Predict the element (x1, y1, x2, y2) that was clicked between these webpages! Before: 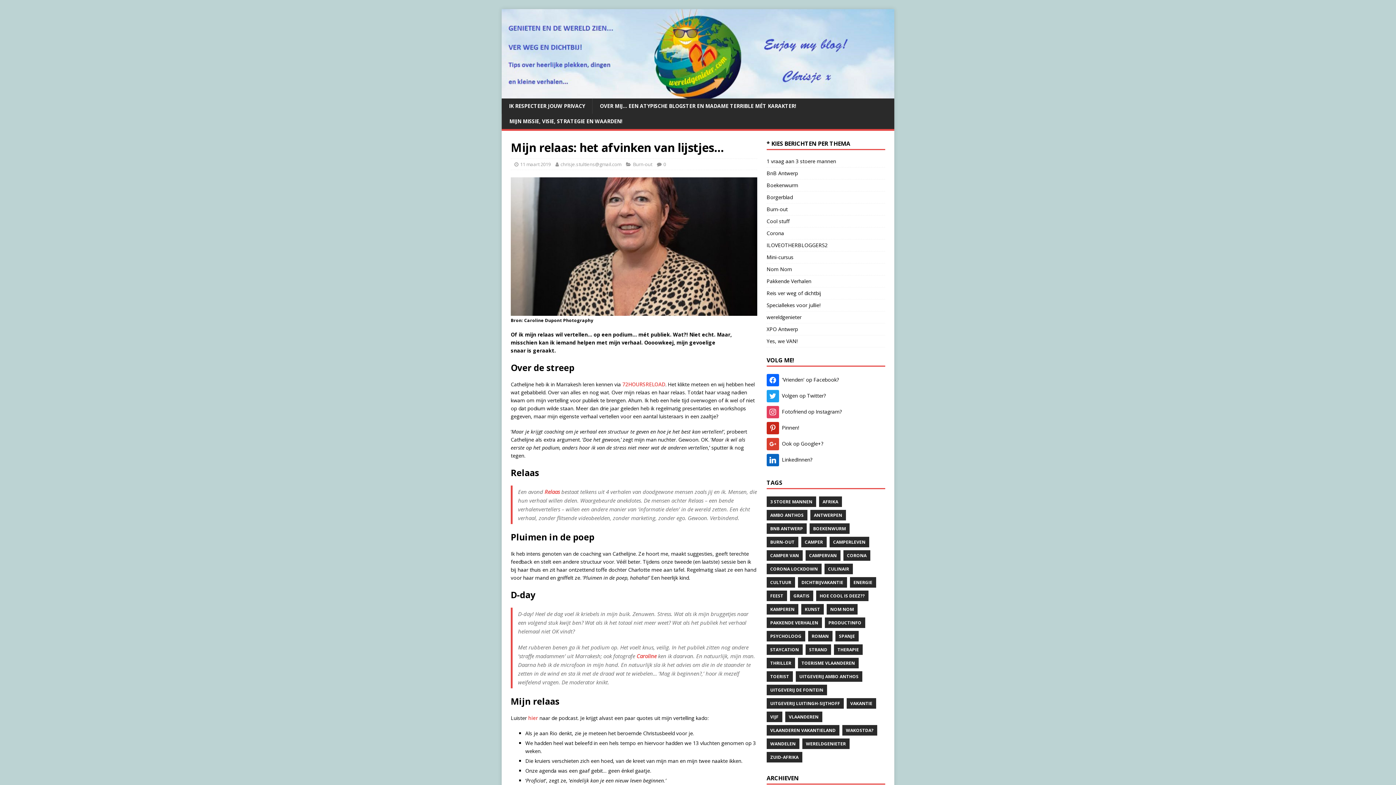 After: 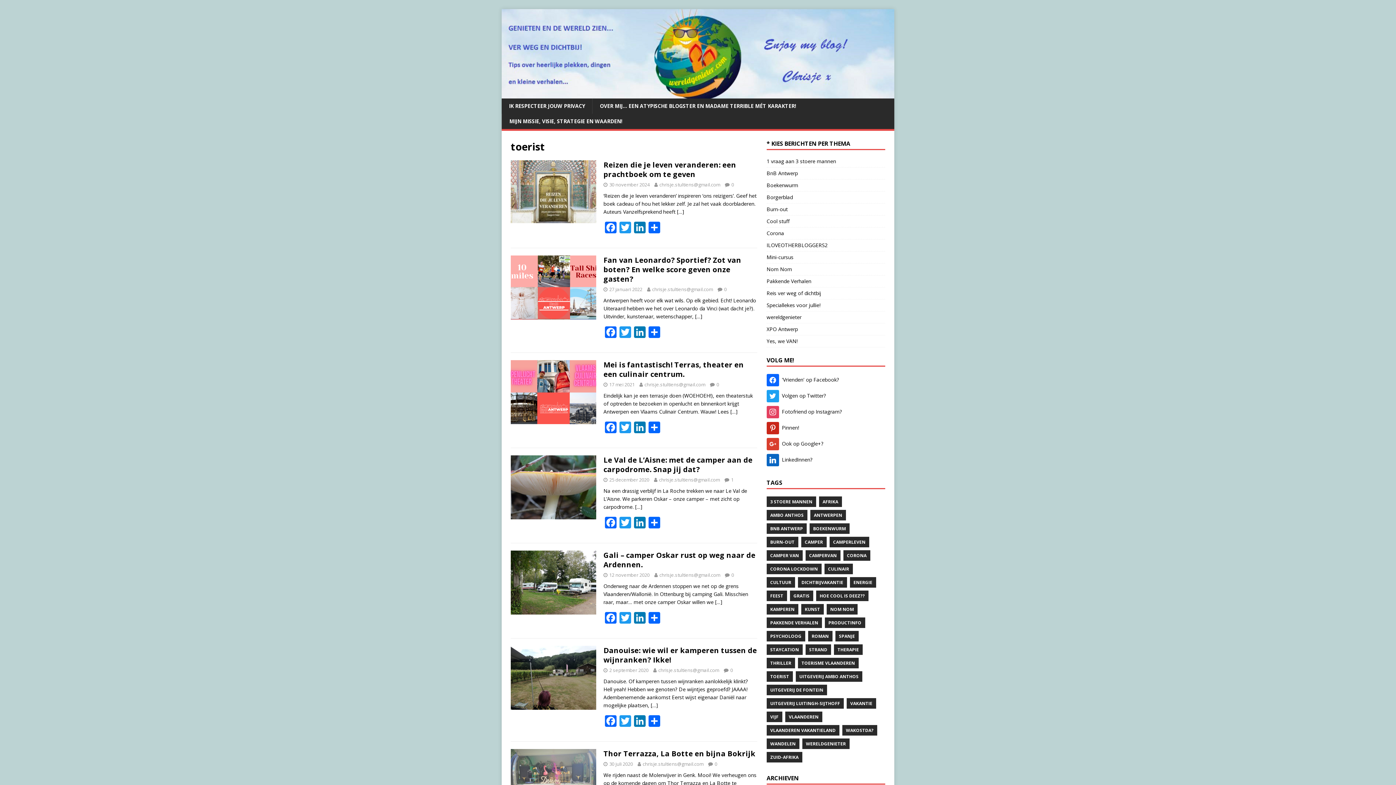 Action: bbox: (766, 671, 793, 682) label: TOERIST